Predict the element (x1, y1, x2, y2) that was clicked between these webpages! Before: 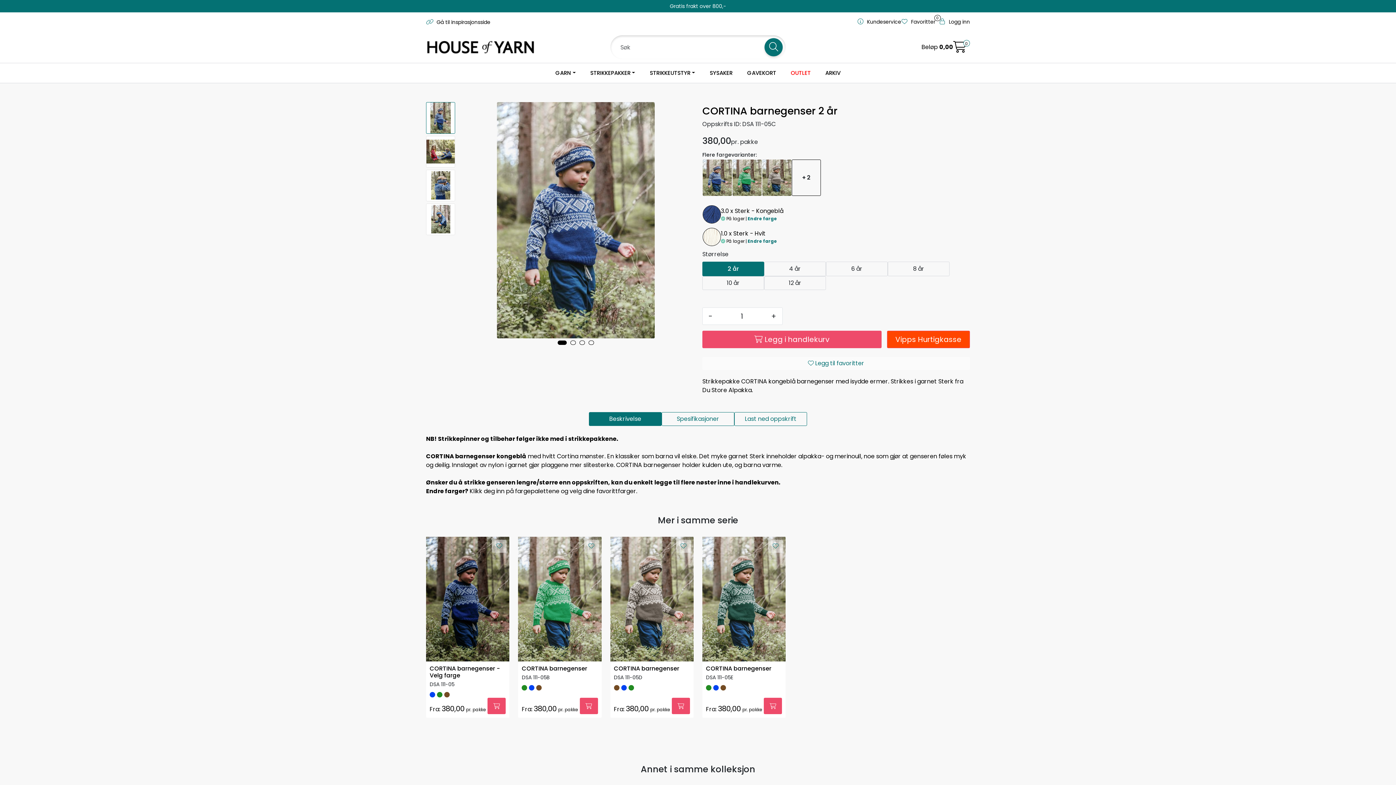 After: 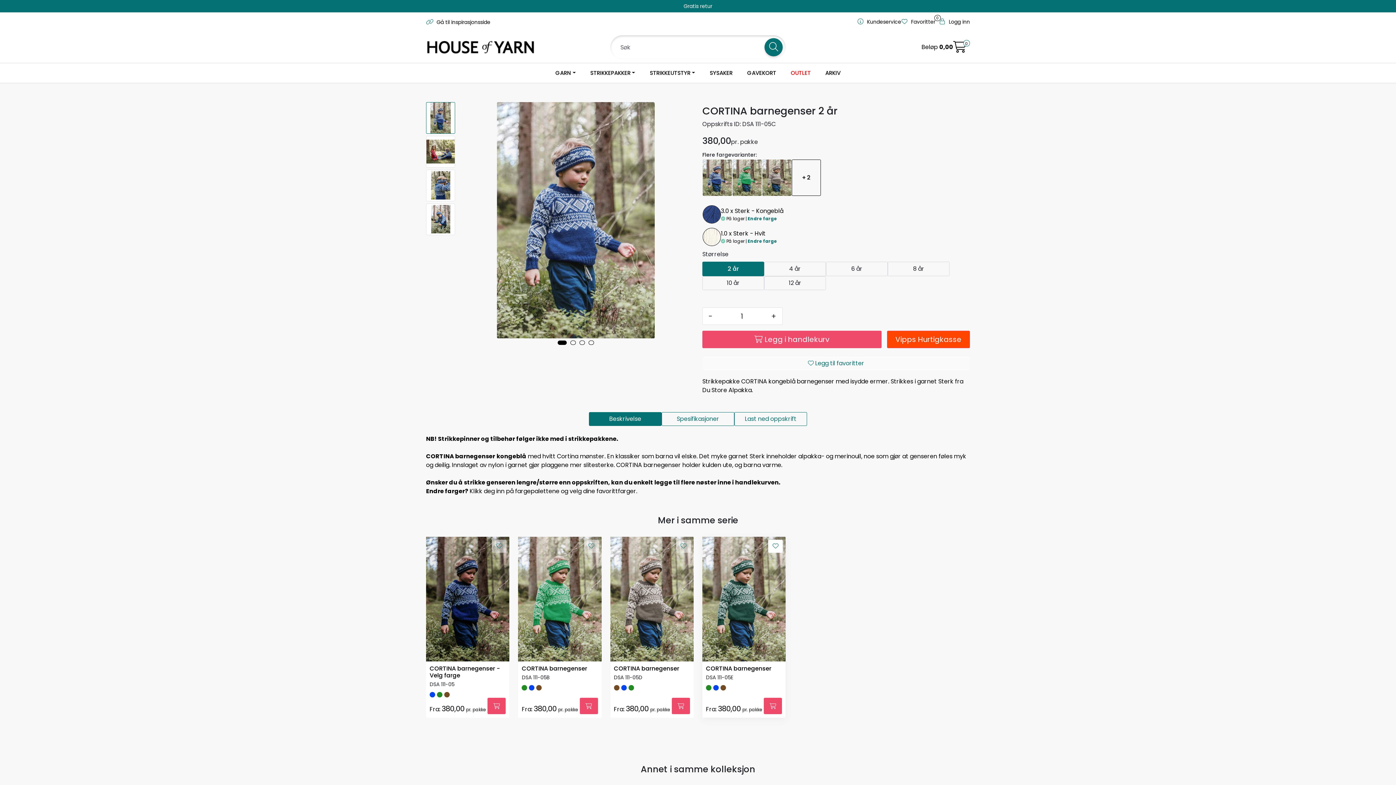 Action: bbox: (768, 539, 783, 552)